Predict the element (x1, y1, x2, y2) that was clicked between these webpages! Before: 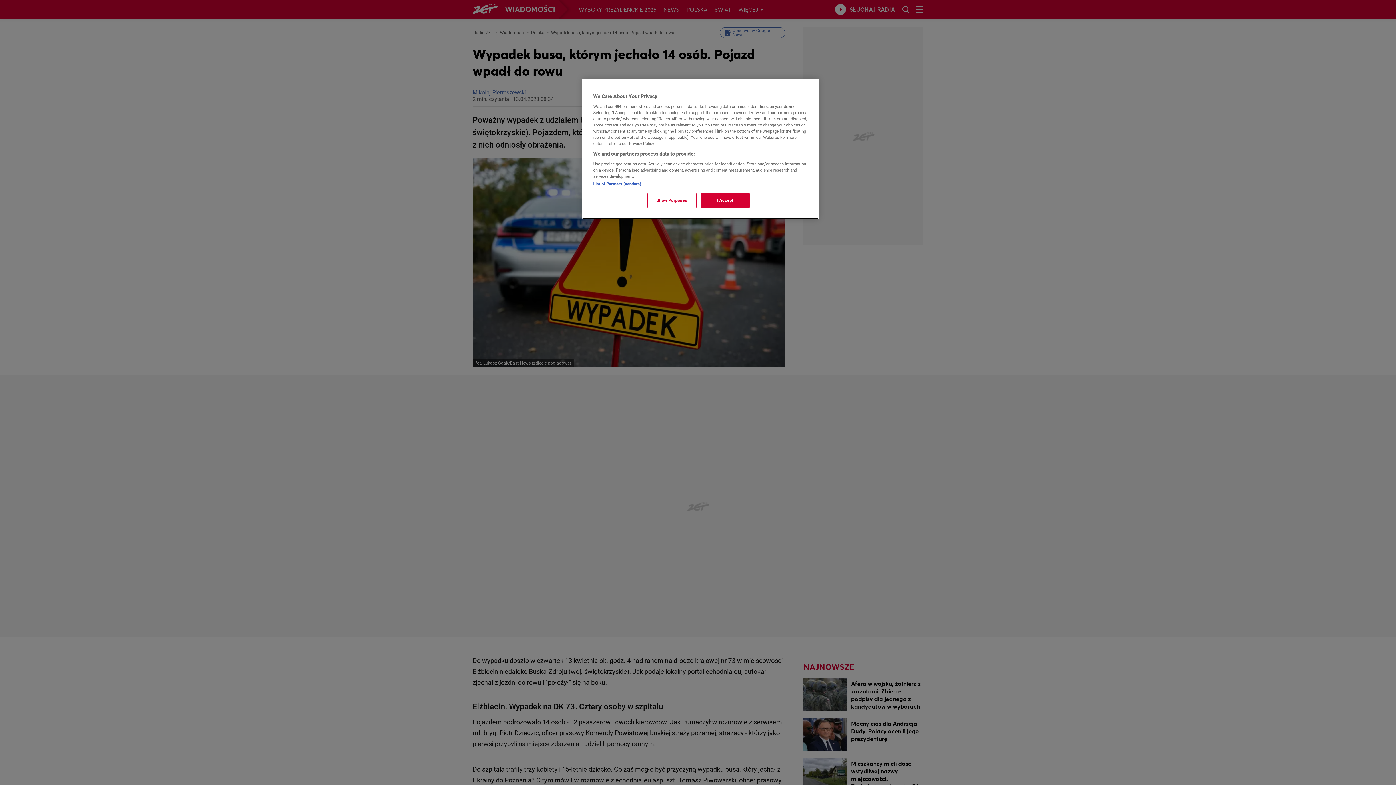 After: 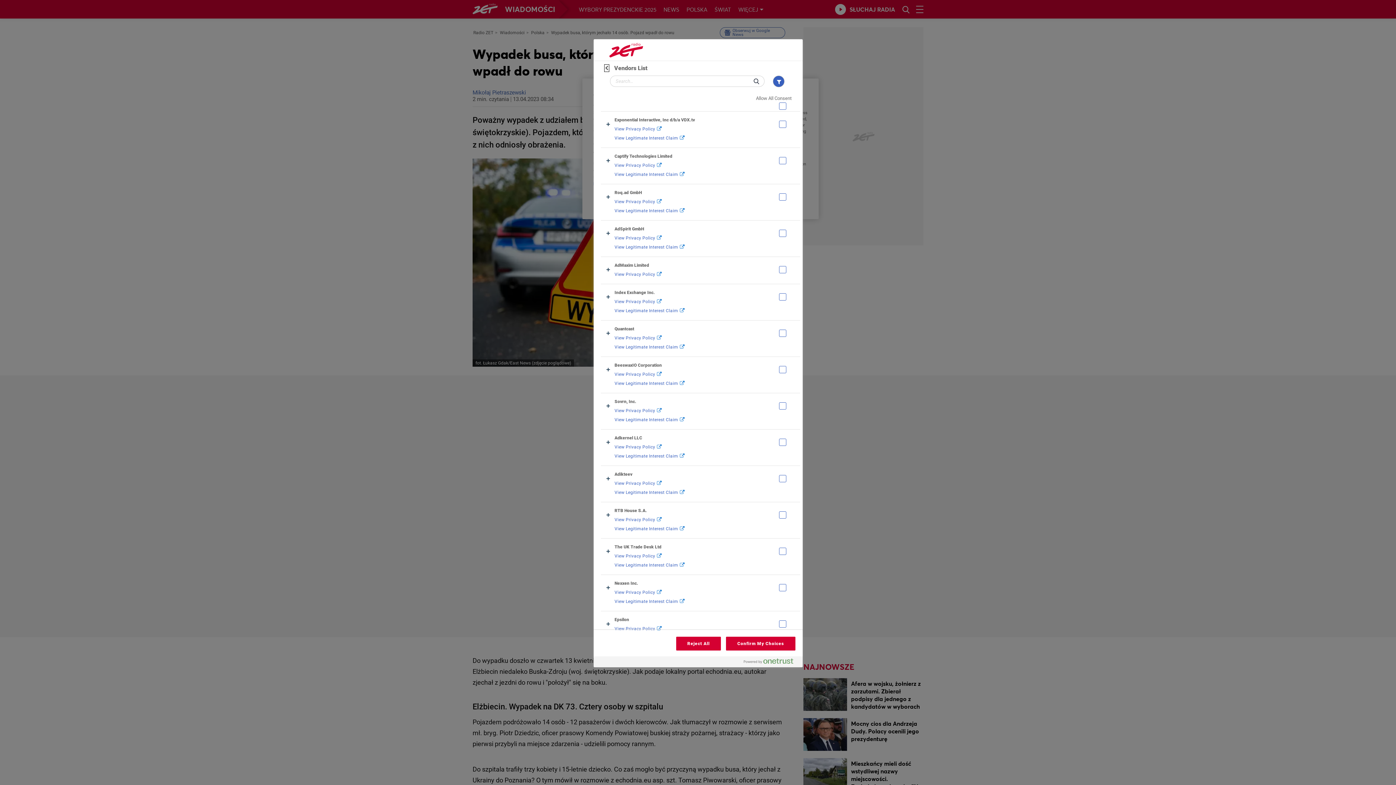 Action: label: List of Partners (vendors) bbox: (593, 181, 641, 186)